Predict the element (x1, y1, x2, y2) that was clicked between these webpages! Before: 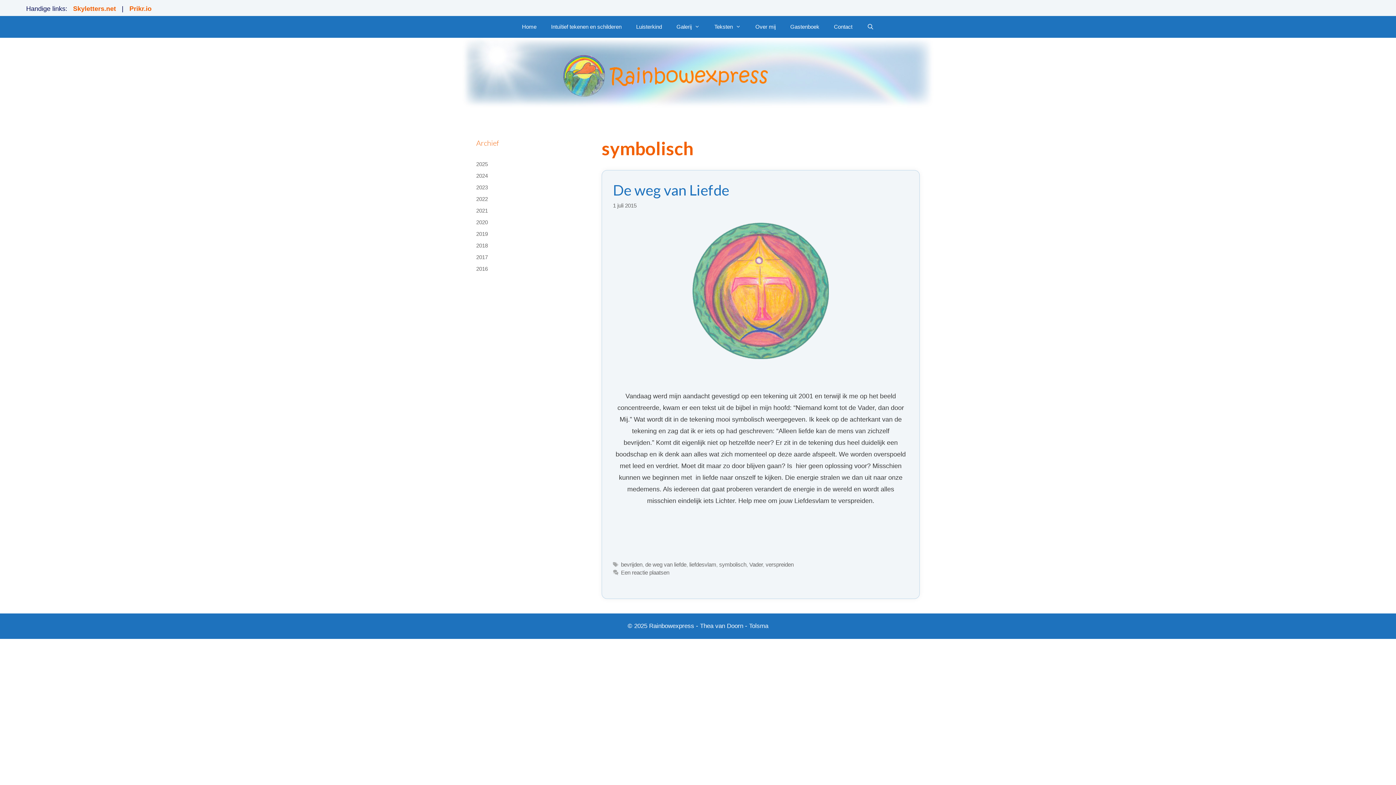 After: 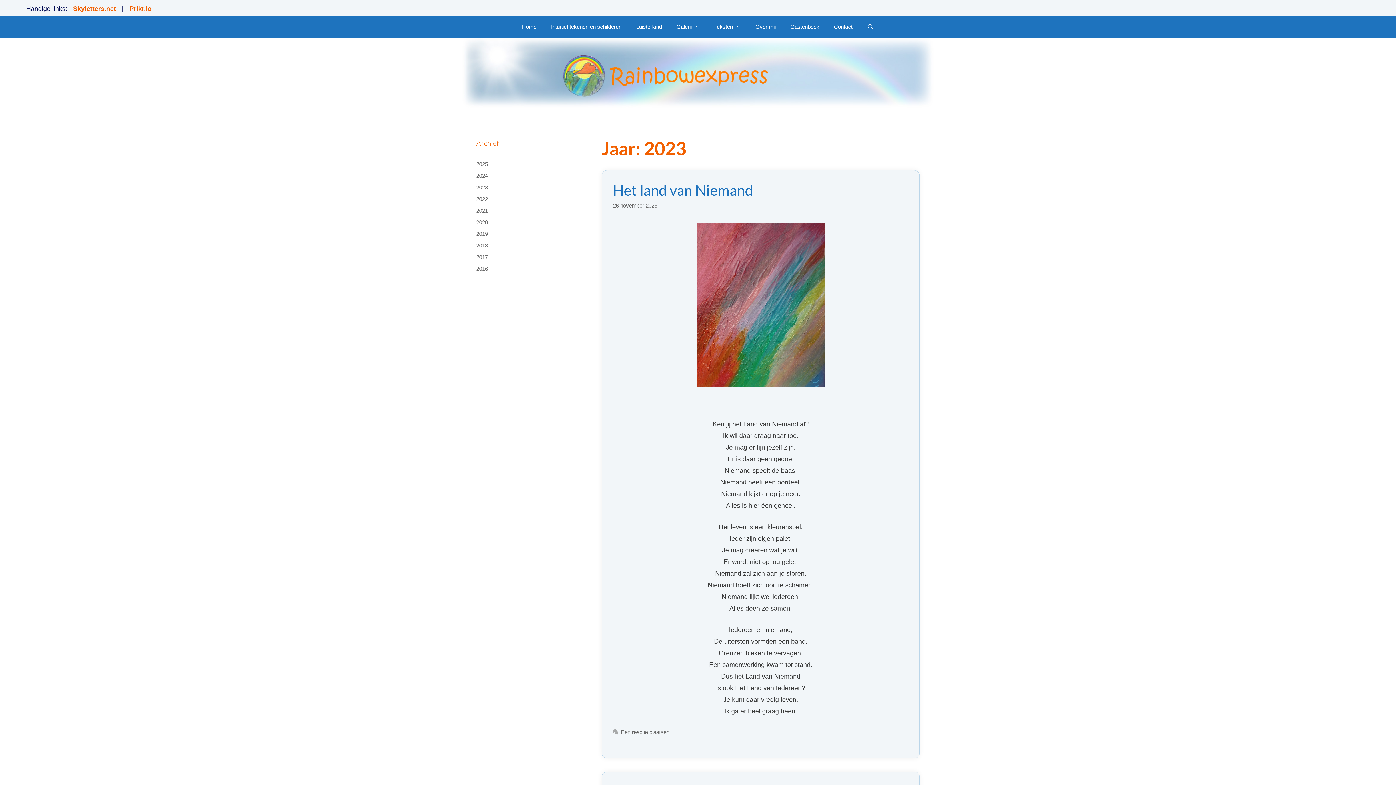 Action: label: 2023 bbox: (476, 184, 488, 190)